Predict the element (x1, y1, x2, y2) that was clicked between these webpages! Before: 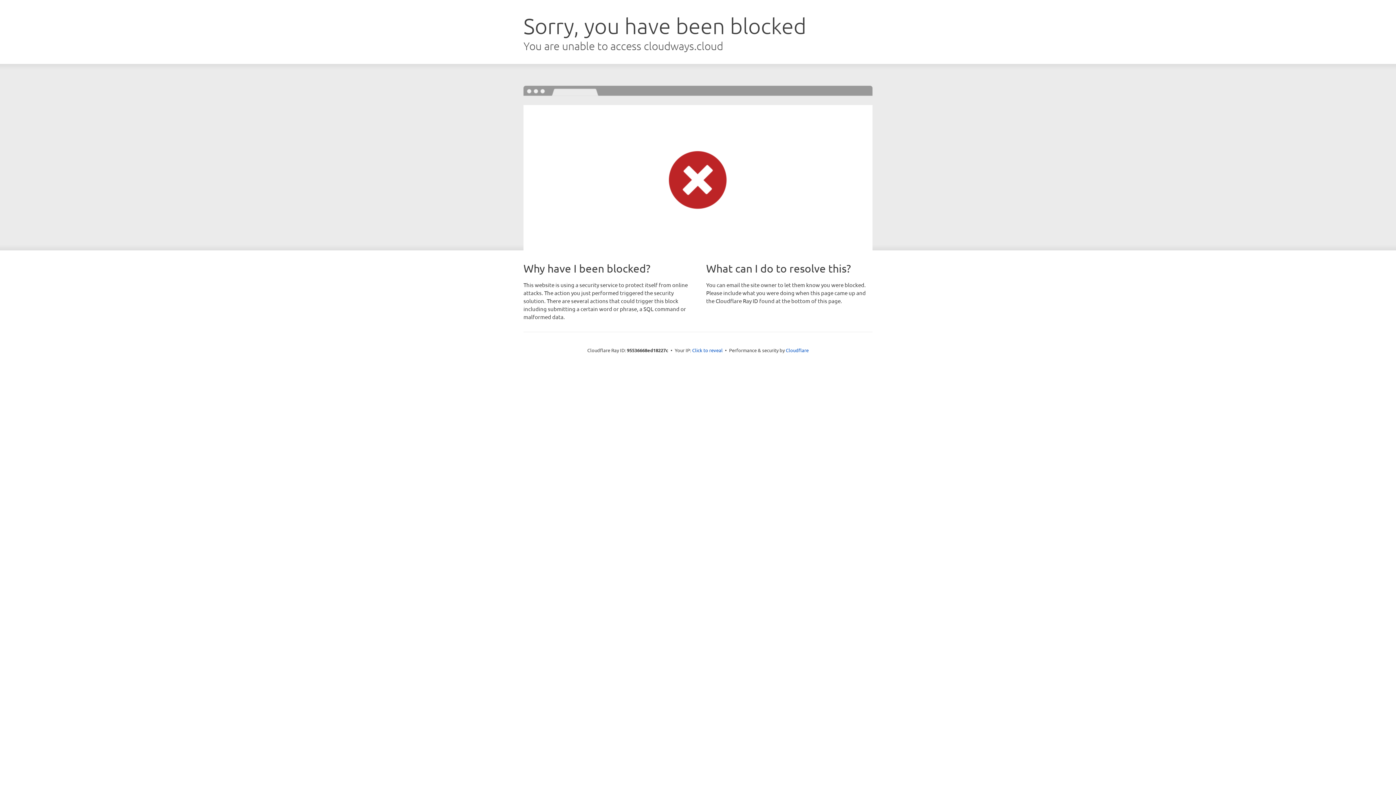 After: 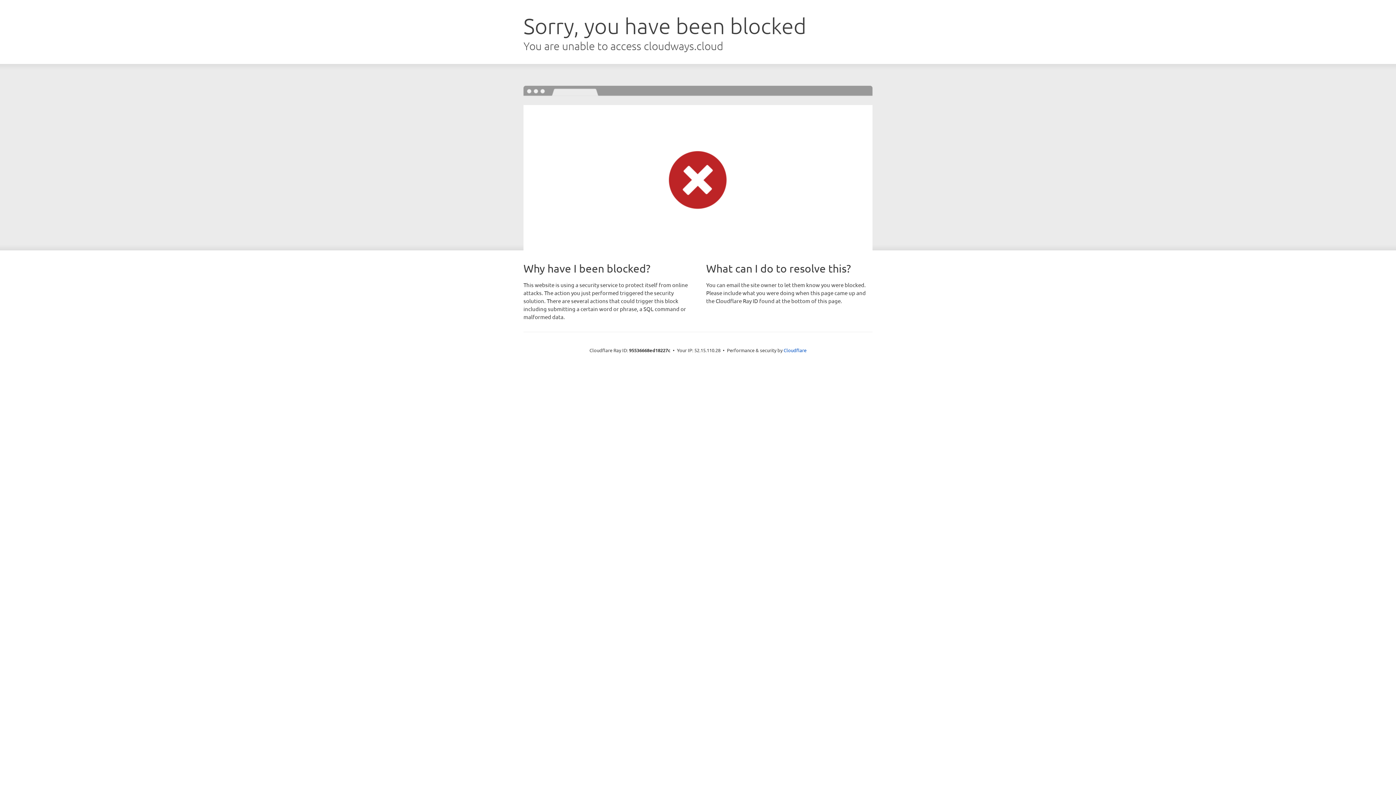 Action: label: Click to reveal bbox: (692, 346, 722, 353)